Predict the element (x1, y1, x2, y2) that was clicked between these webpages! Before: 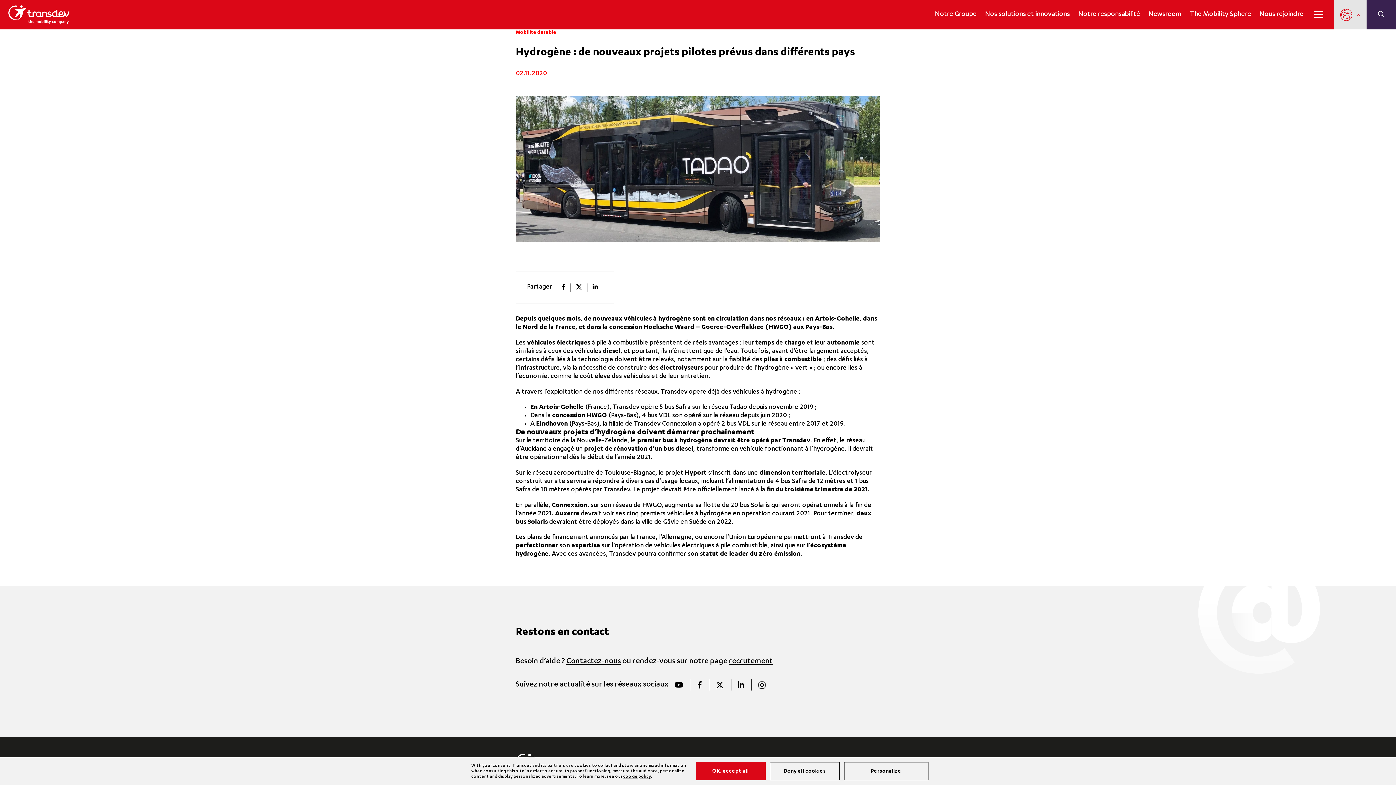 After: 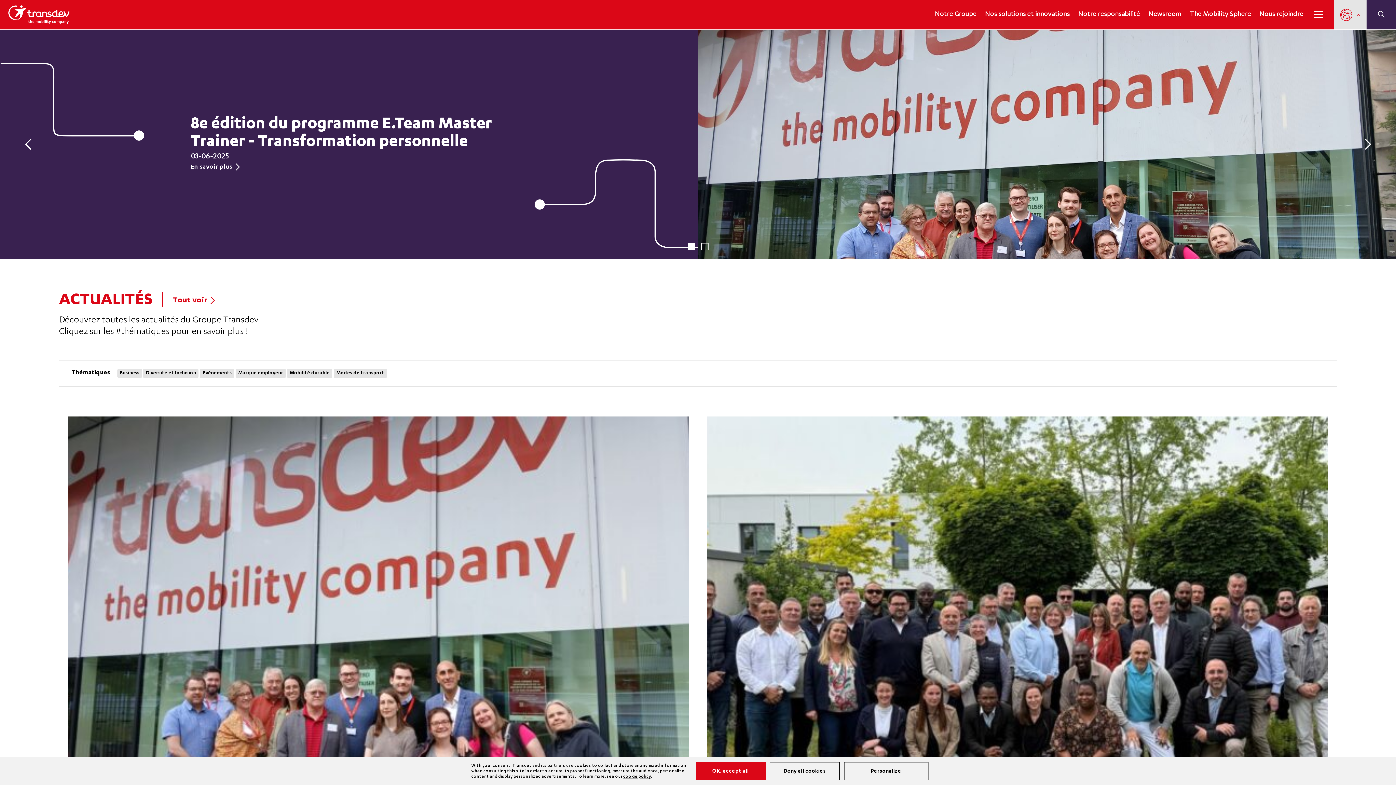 Action: label: Newsroom bbox: (1148, 10, 1181, 18)